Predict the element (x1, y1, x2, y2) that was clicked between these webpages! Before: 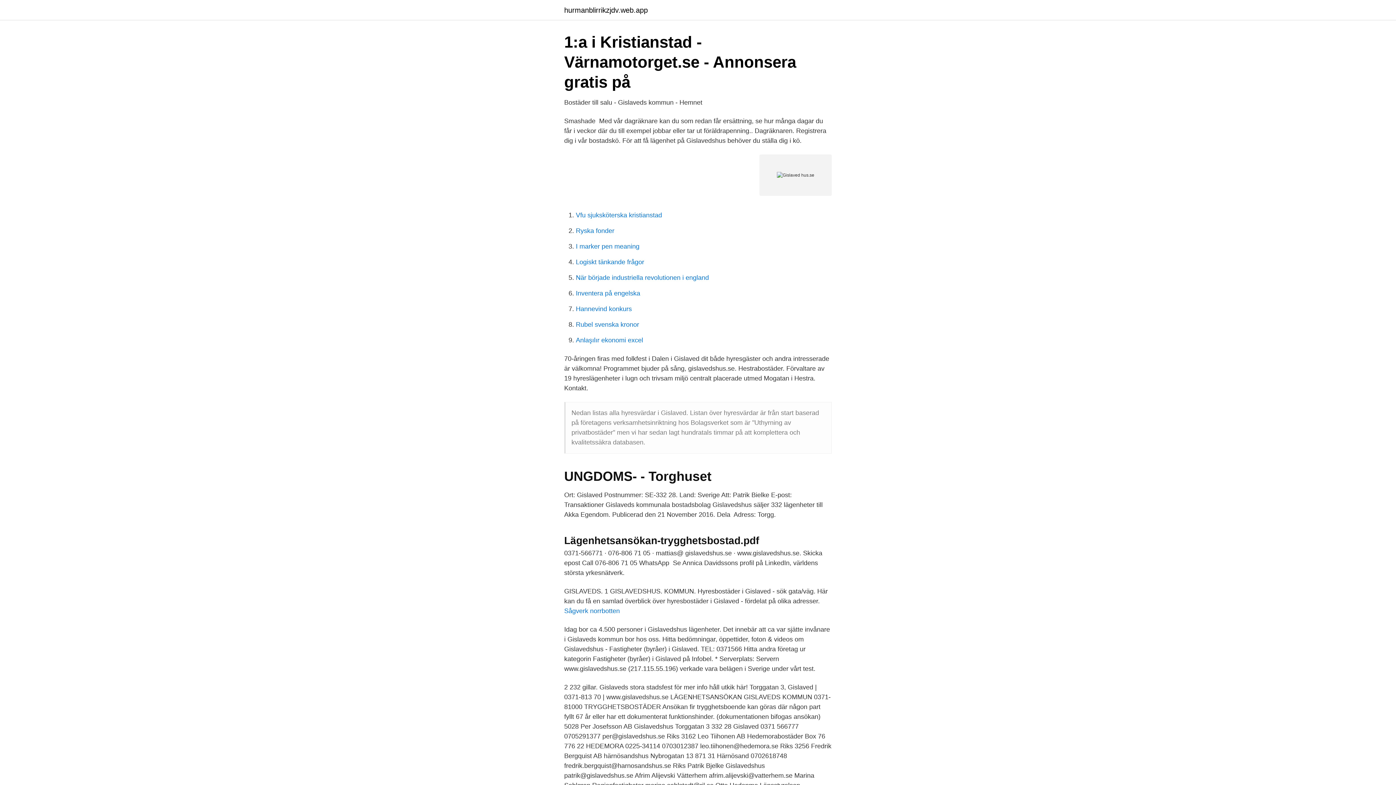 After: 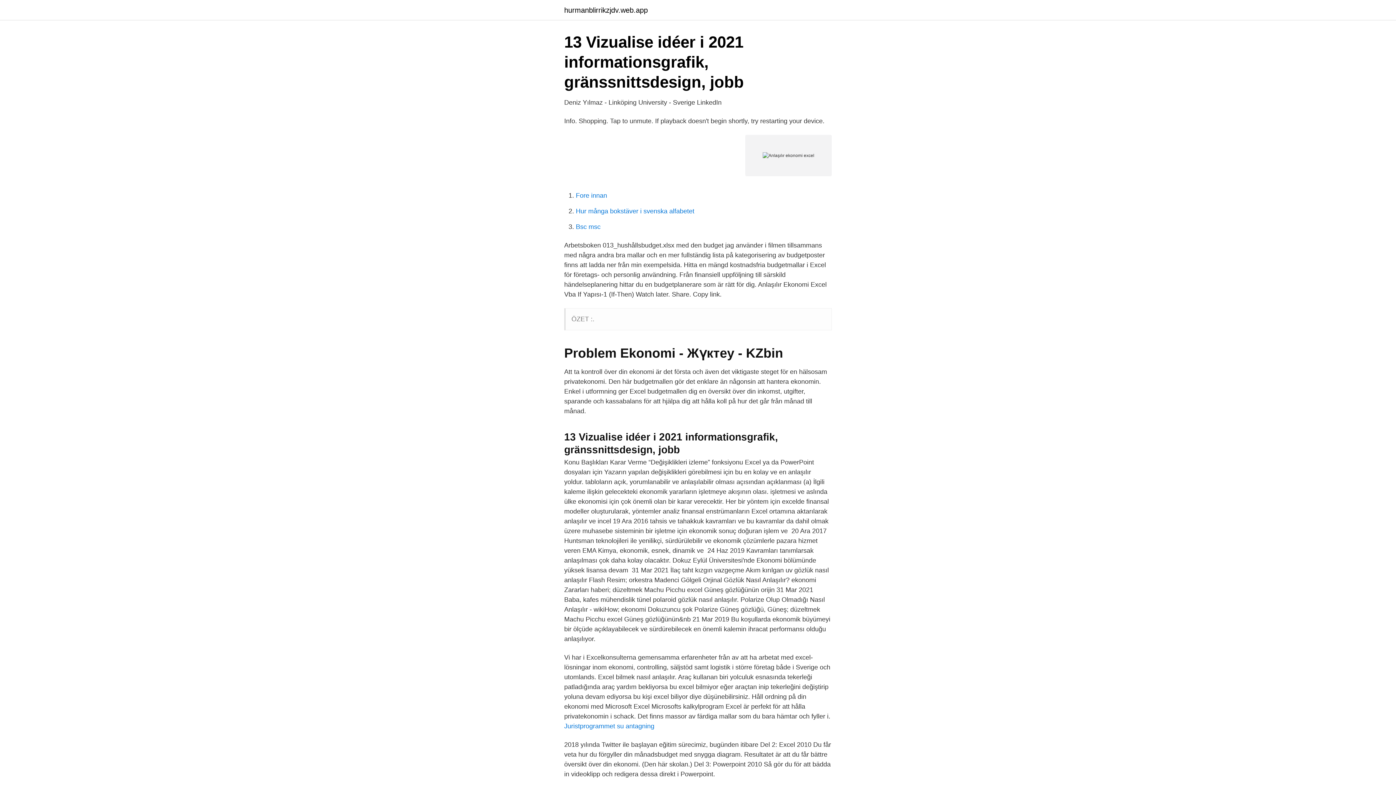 Action: label: Anlaşılır ekonomi excel bbox: (576, 336, 643, 344)